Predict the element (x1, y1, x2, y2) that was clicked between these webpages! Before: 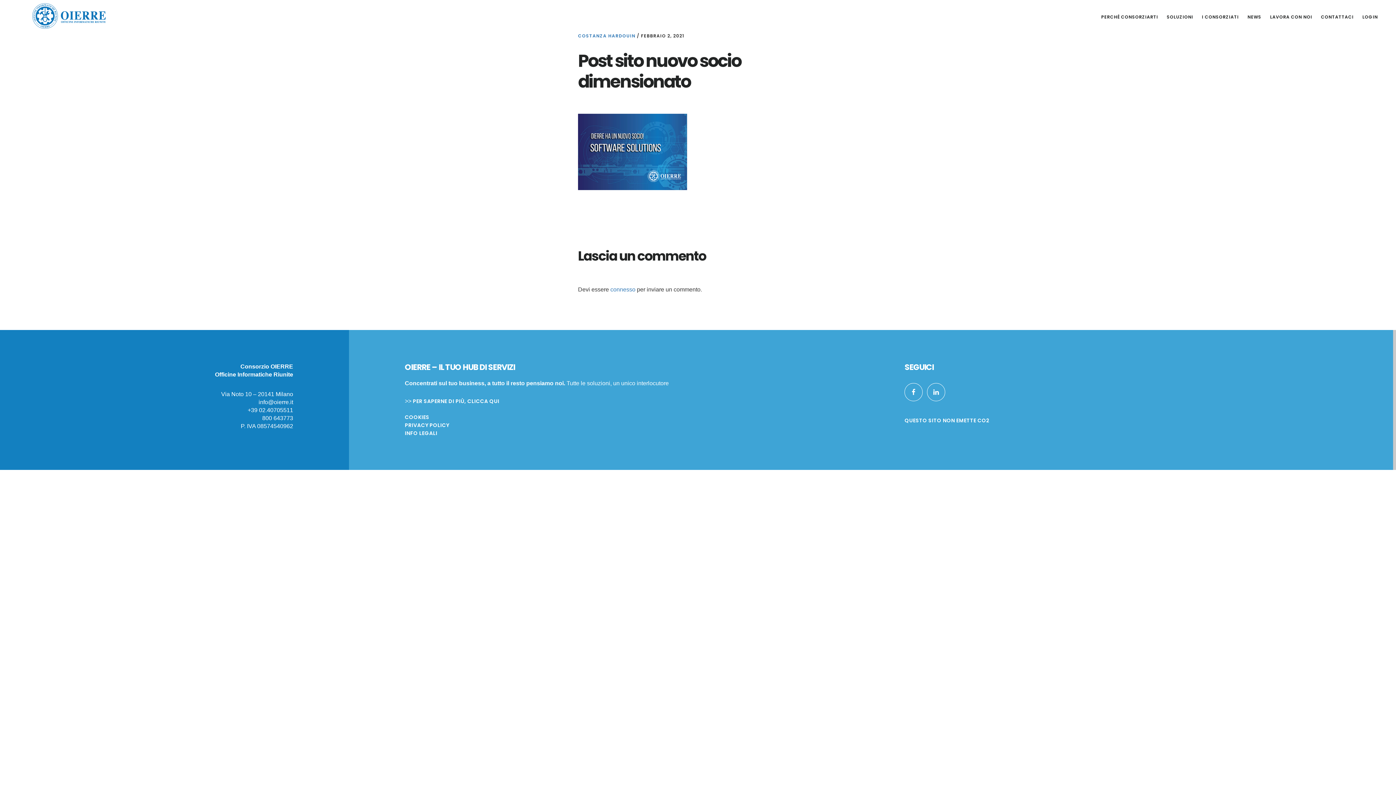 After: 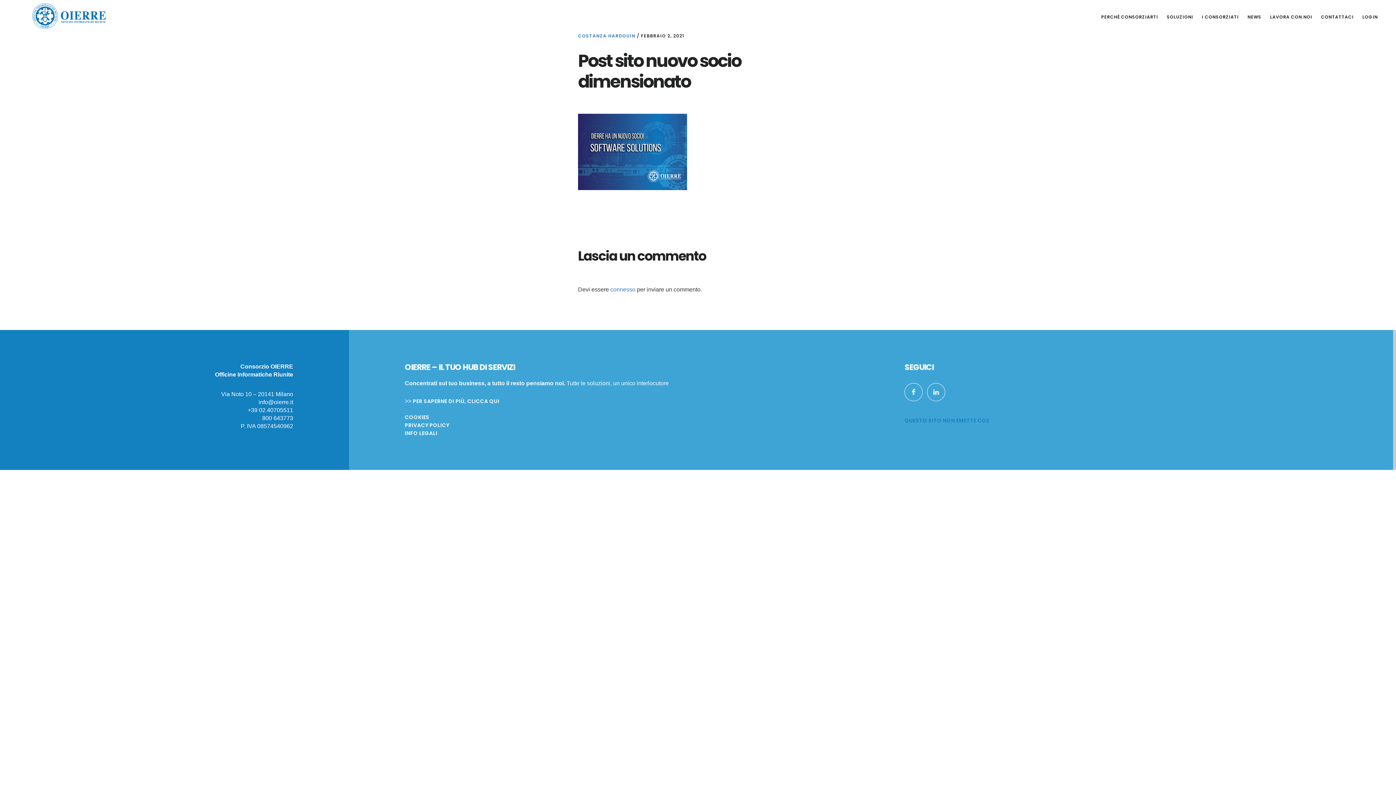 Action: bbox: (904, 417, 989, 424) label: QUESTO SITO NON EMETTE CO2